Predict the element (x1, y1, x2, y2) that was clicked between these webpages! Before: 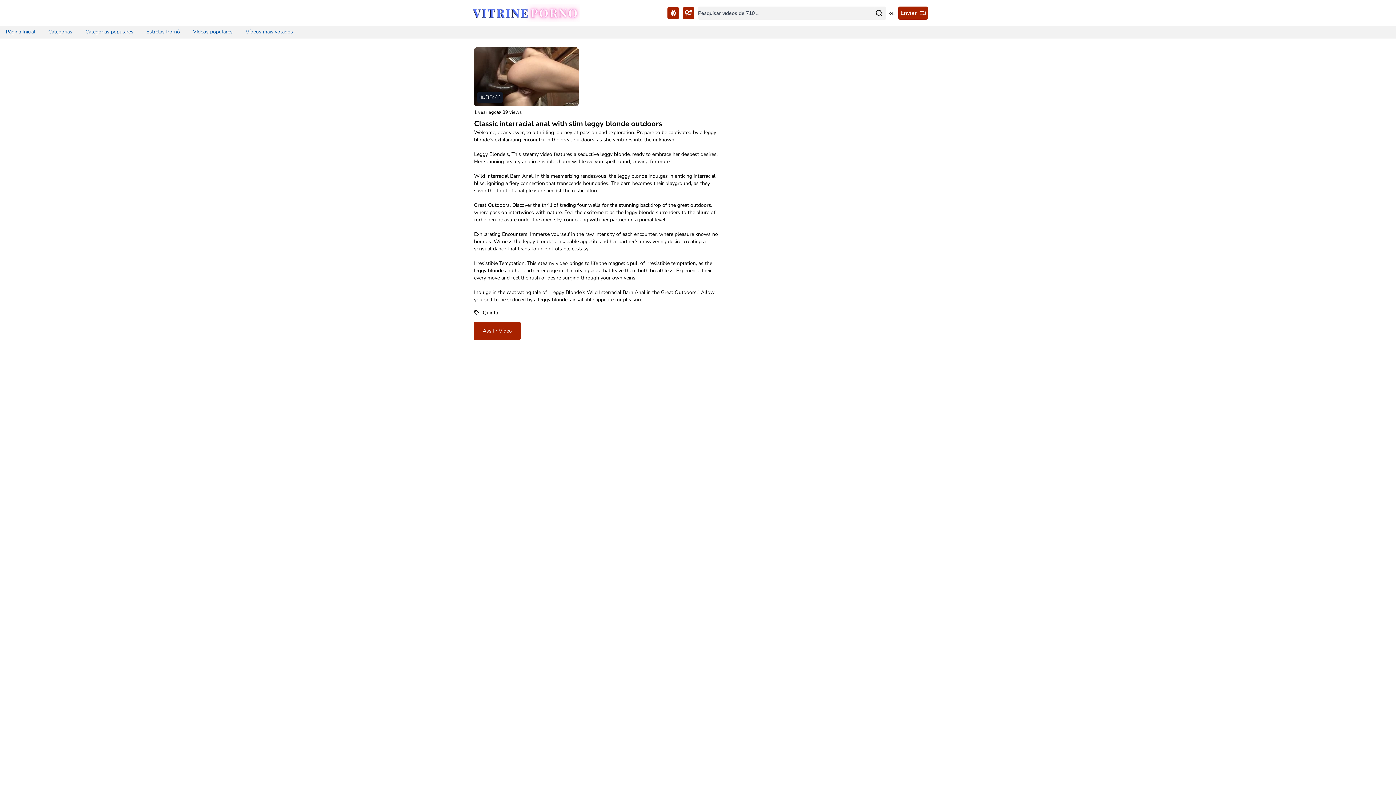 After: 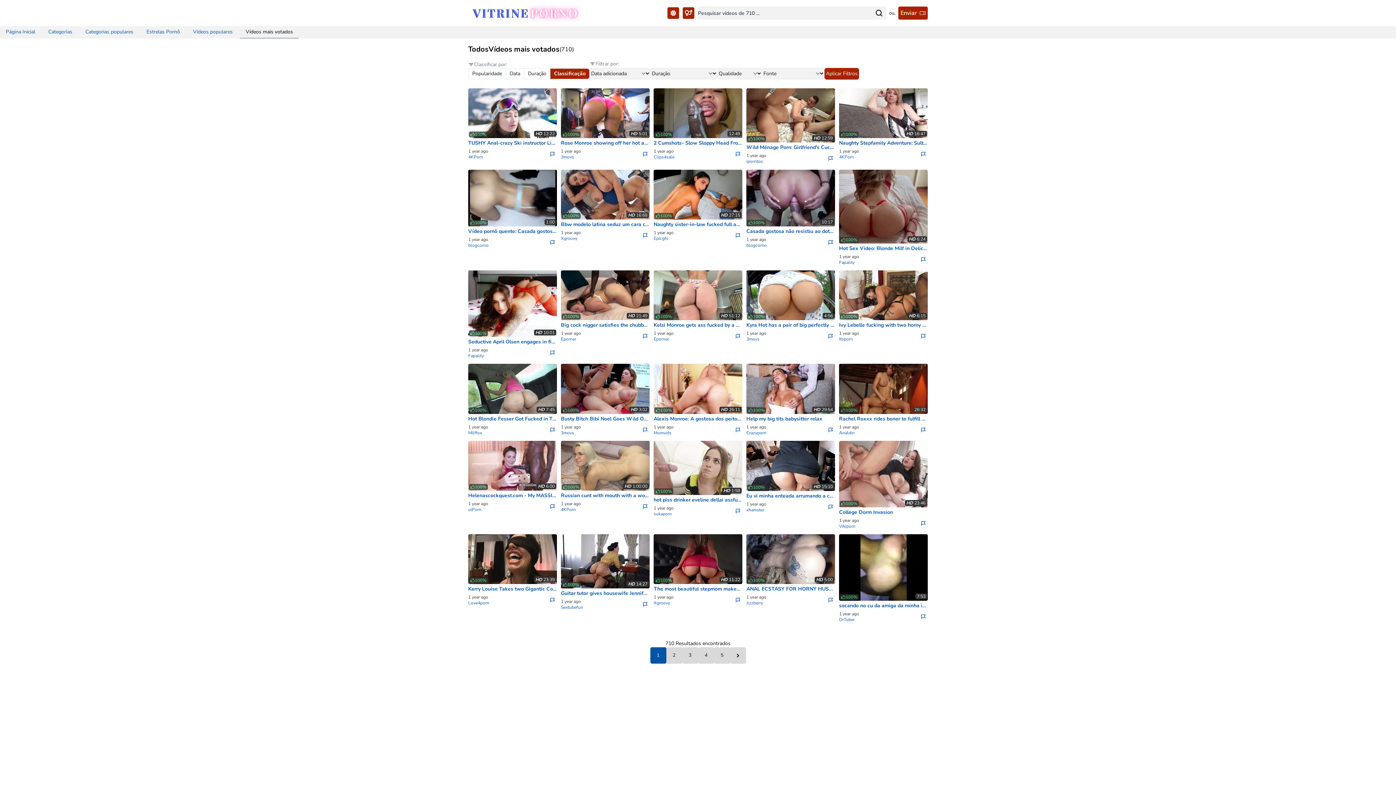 Action: label: Vídeos mais votados bbox: (240, 26, 298, 38)